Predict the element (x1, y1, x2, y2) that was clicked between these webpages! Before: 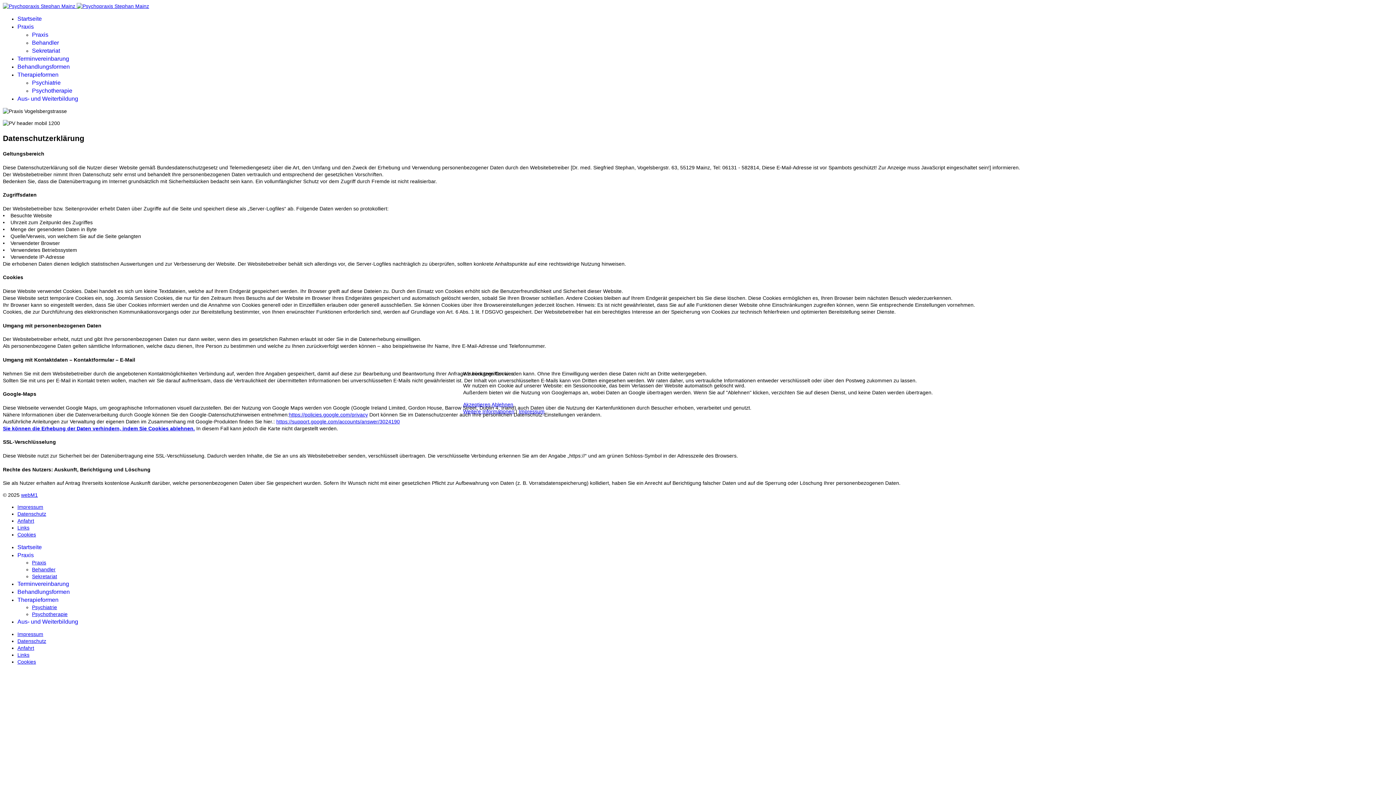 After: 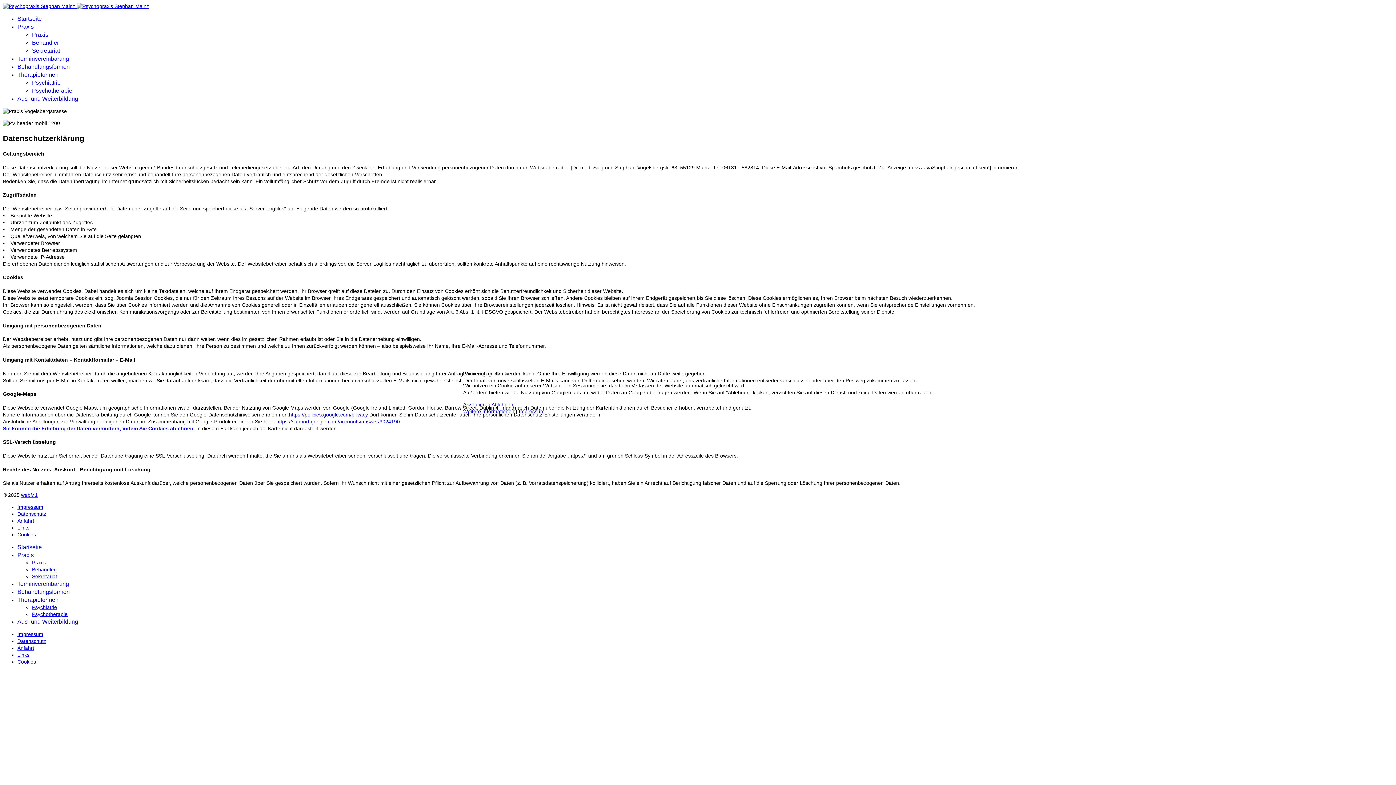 Action: bbox: (463, 408, 514, 414) label: Weitere Informationen